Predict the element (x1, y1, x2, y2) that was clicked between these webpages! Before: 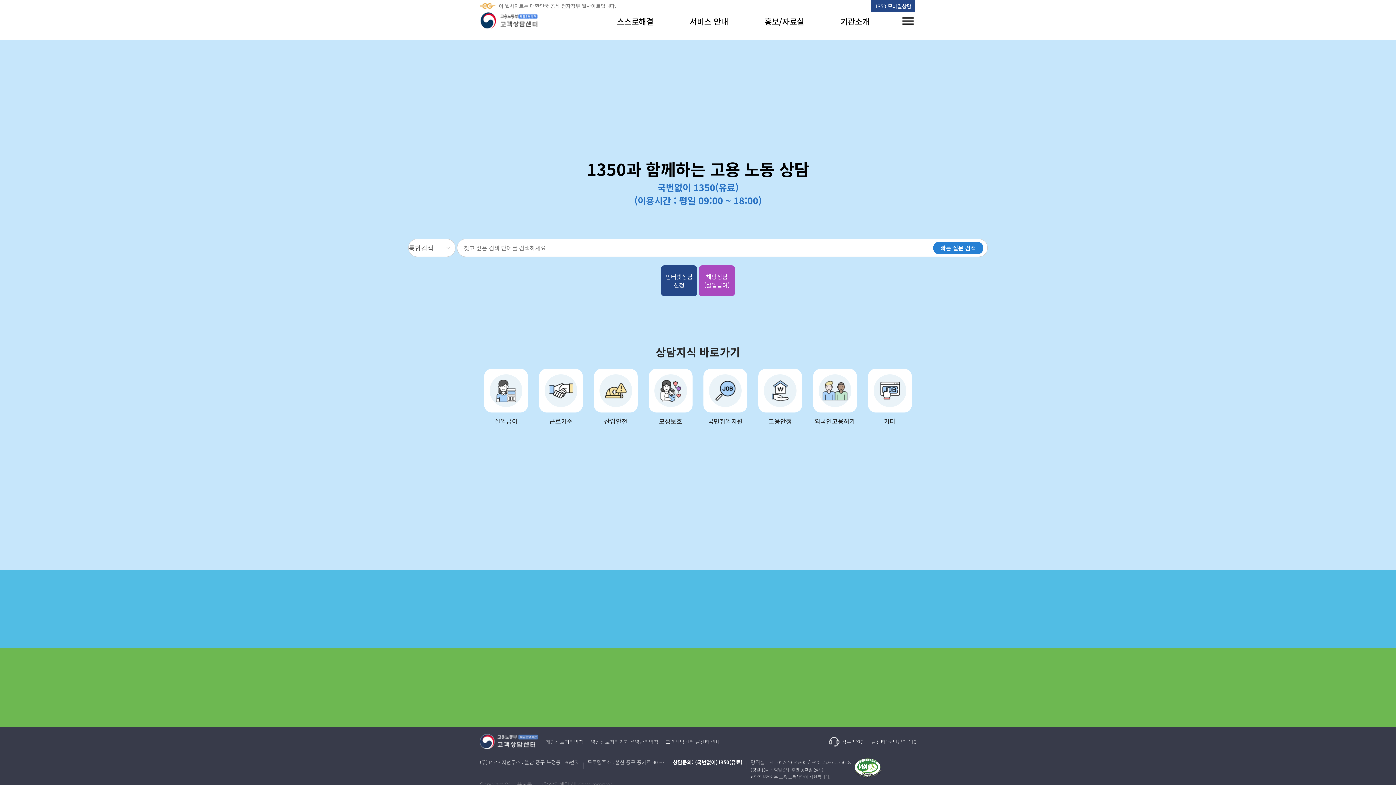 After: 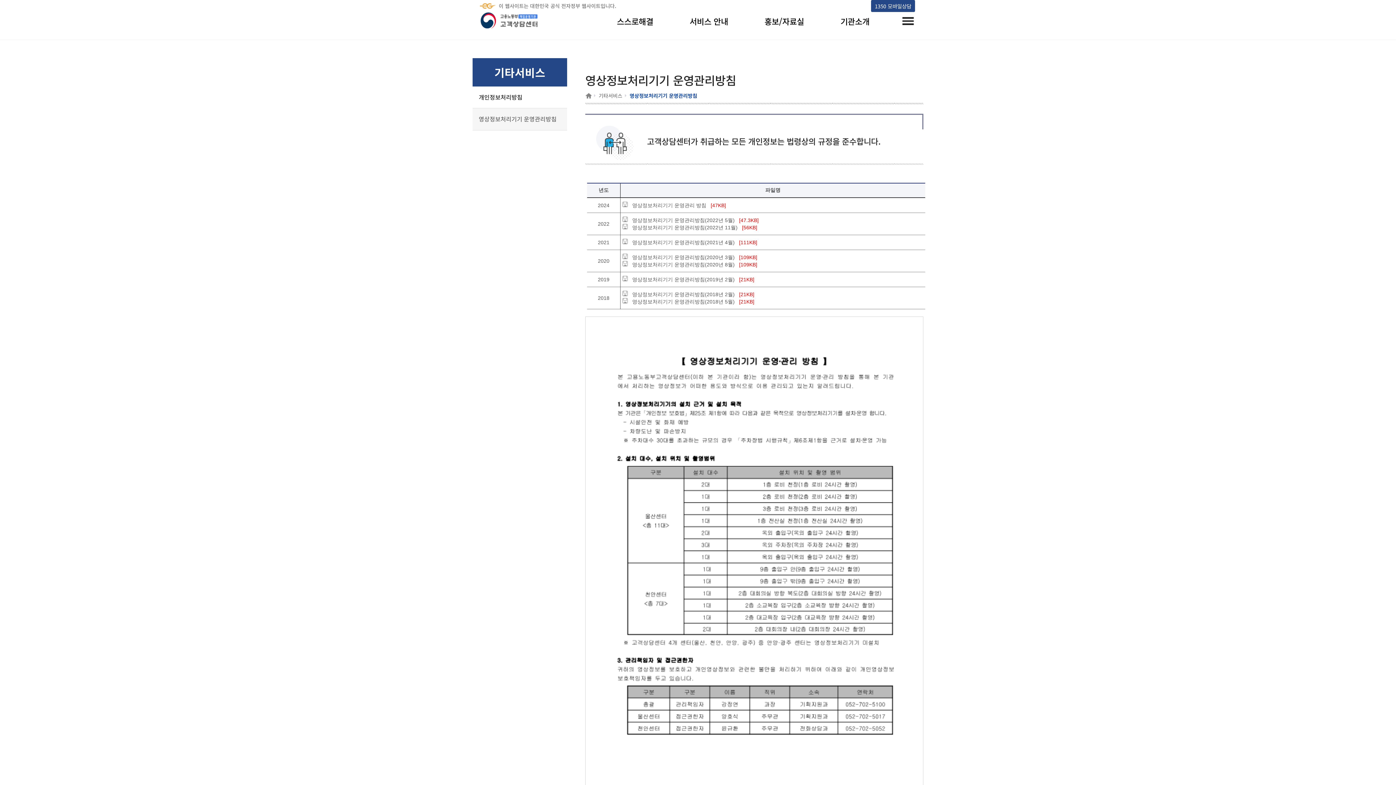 Action: bbox: (590, 738, 658, 745) label: 영상정보처리기기 운영관리방침